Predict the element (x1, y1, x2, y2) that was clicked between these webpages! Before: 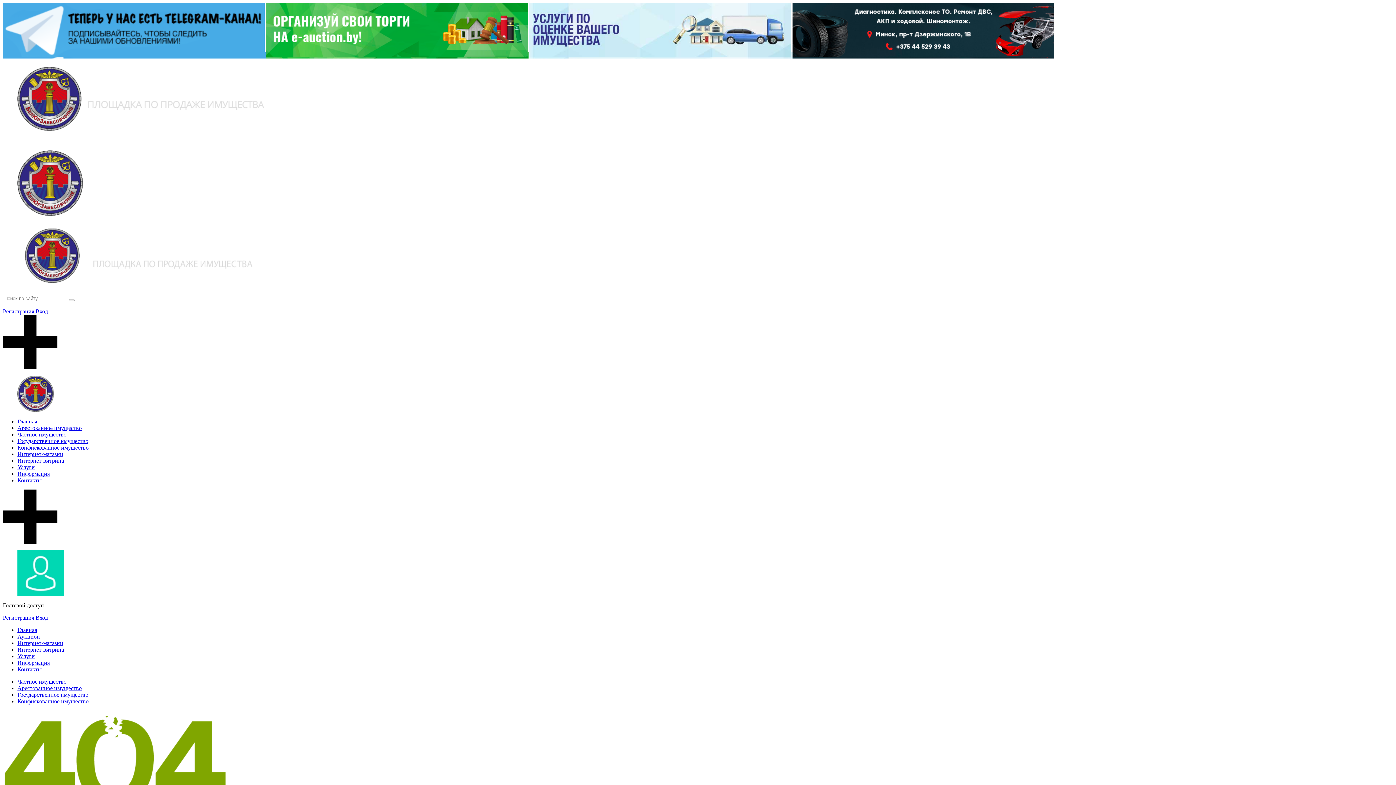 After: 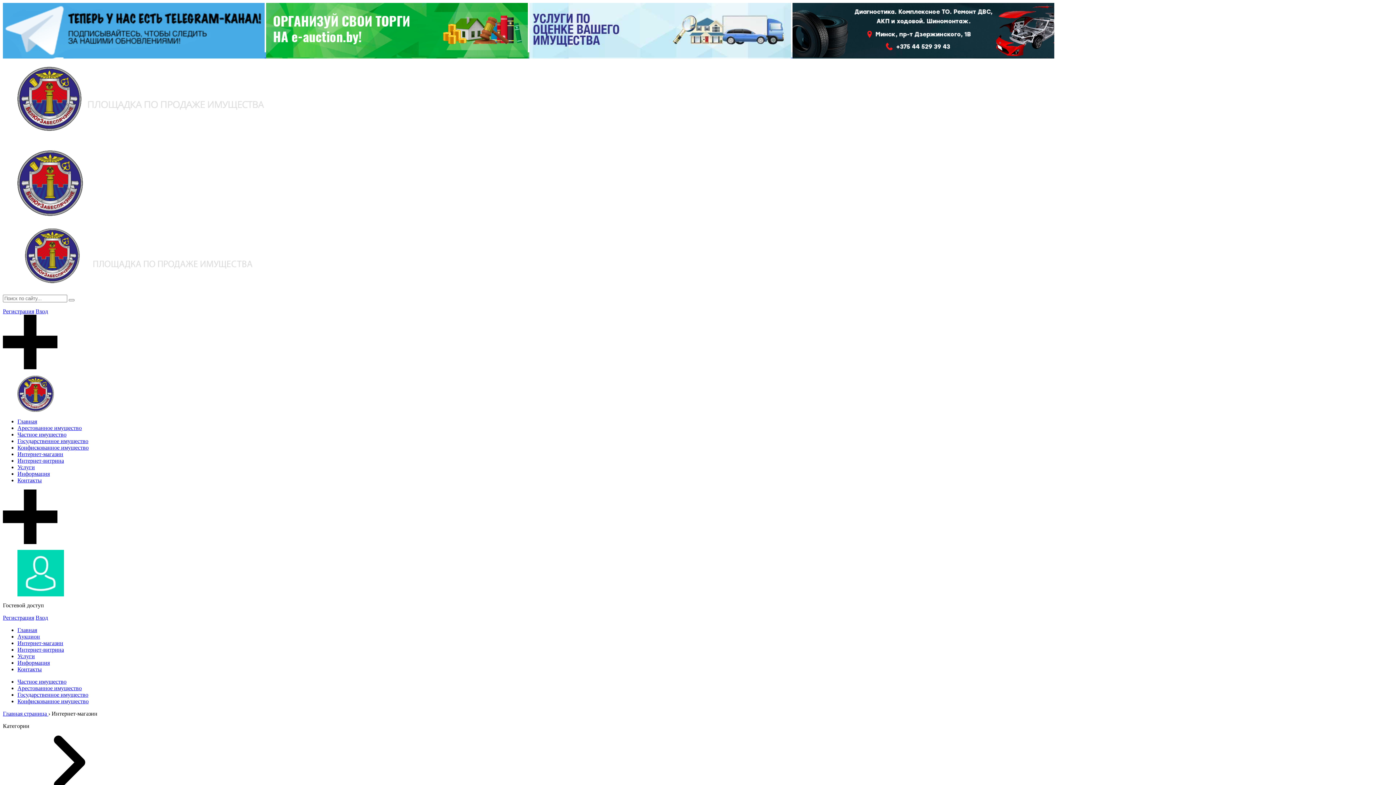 Action: bbox: (17, 451, 63, 457) label: Интернет-магазин